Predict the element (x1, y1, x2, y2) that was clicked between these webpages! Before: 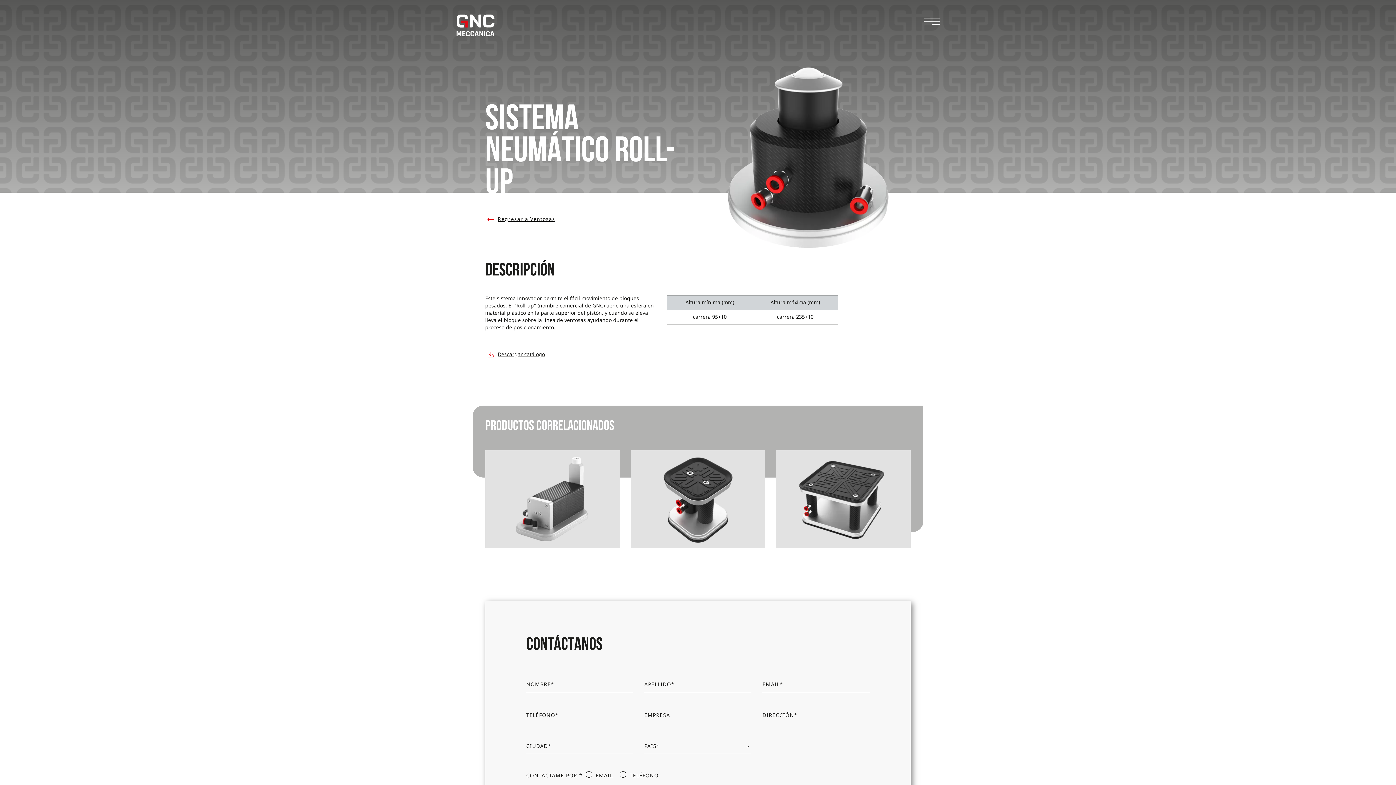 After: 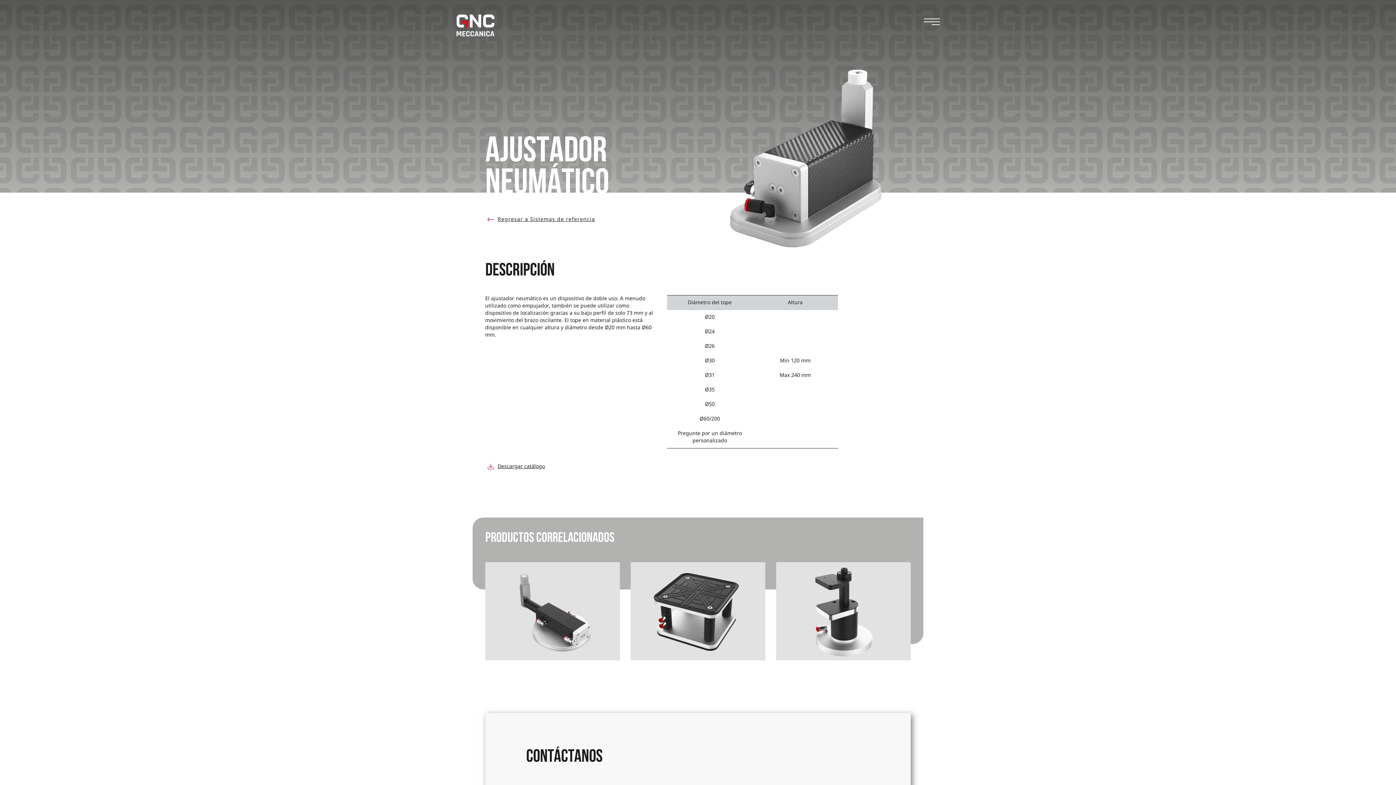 Action: label: AJUSTADOR NEUMÁTICO
SABER MÁS bbox: (480, 445, 625, 548)